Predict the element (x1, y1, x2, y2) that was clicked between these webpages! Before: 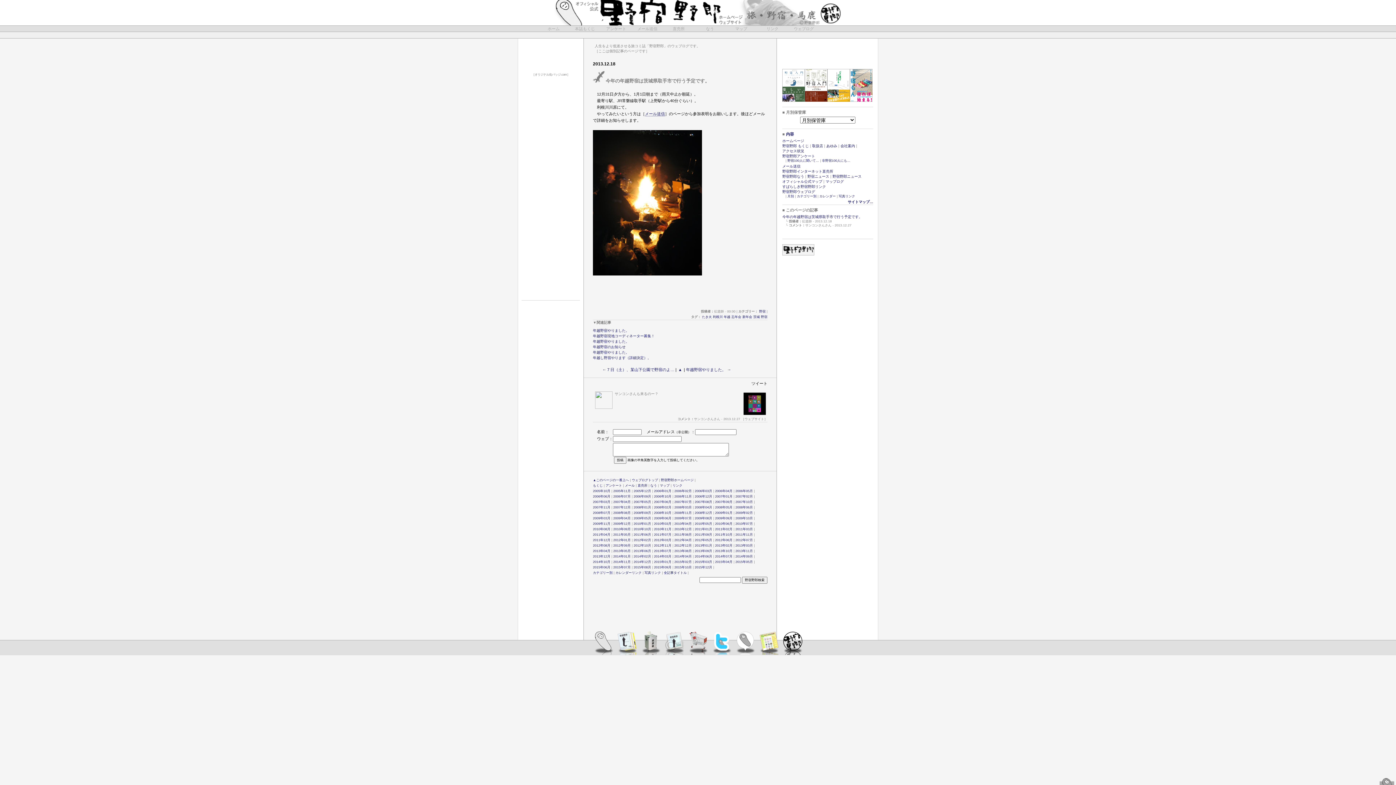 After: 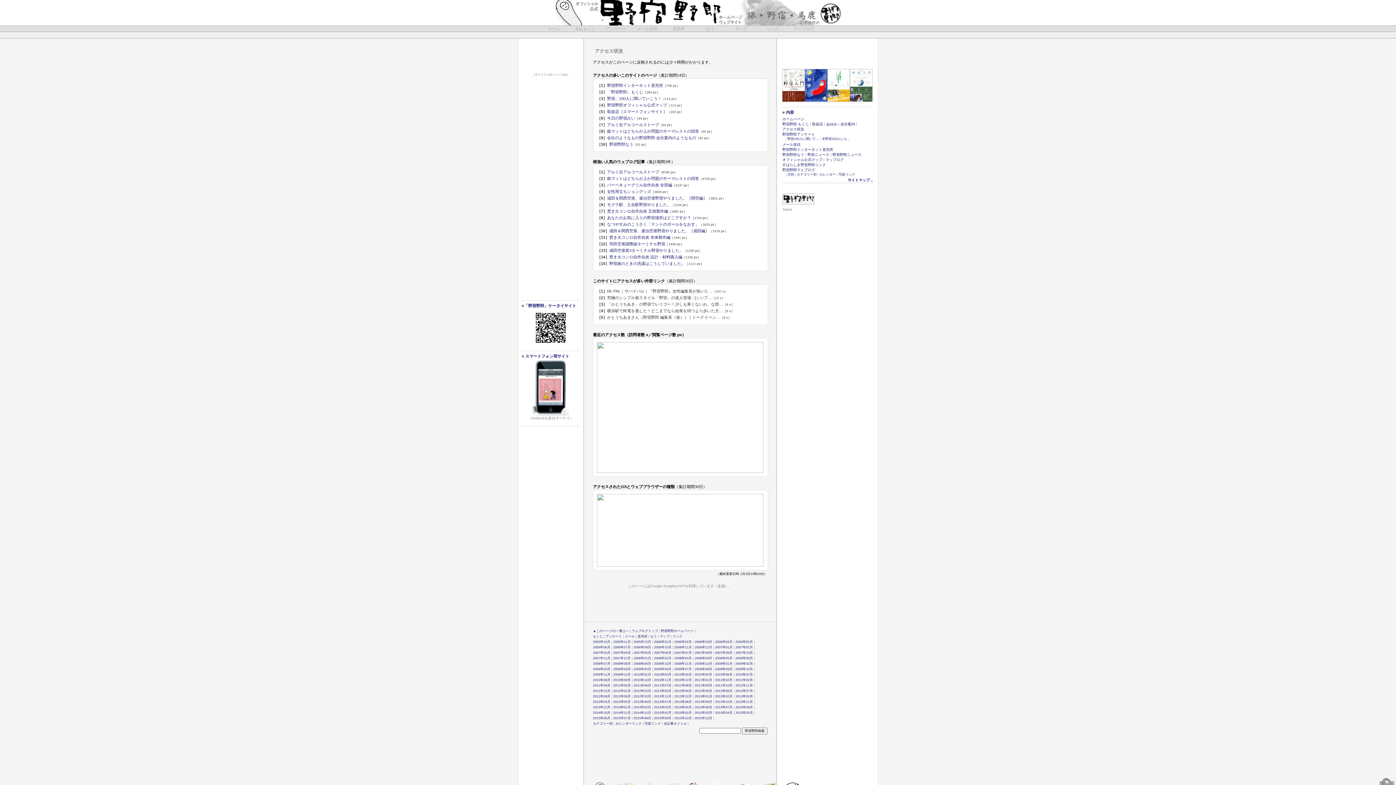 Action: label: アクセス状況 bbox: (782, 149, 804, 153)